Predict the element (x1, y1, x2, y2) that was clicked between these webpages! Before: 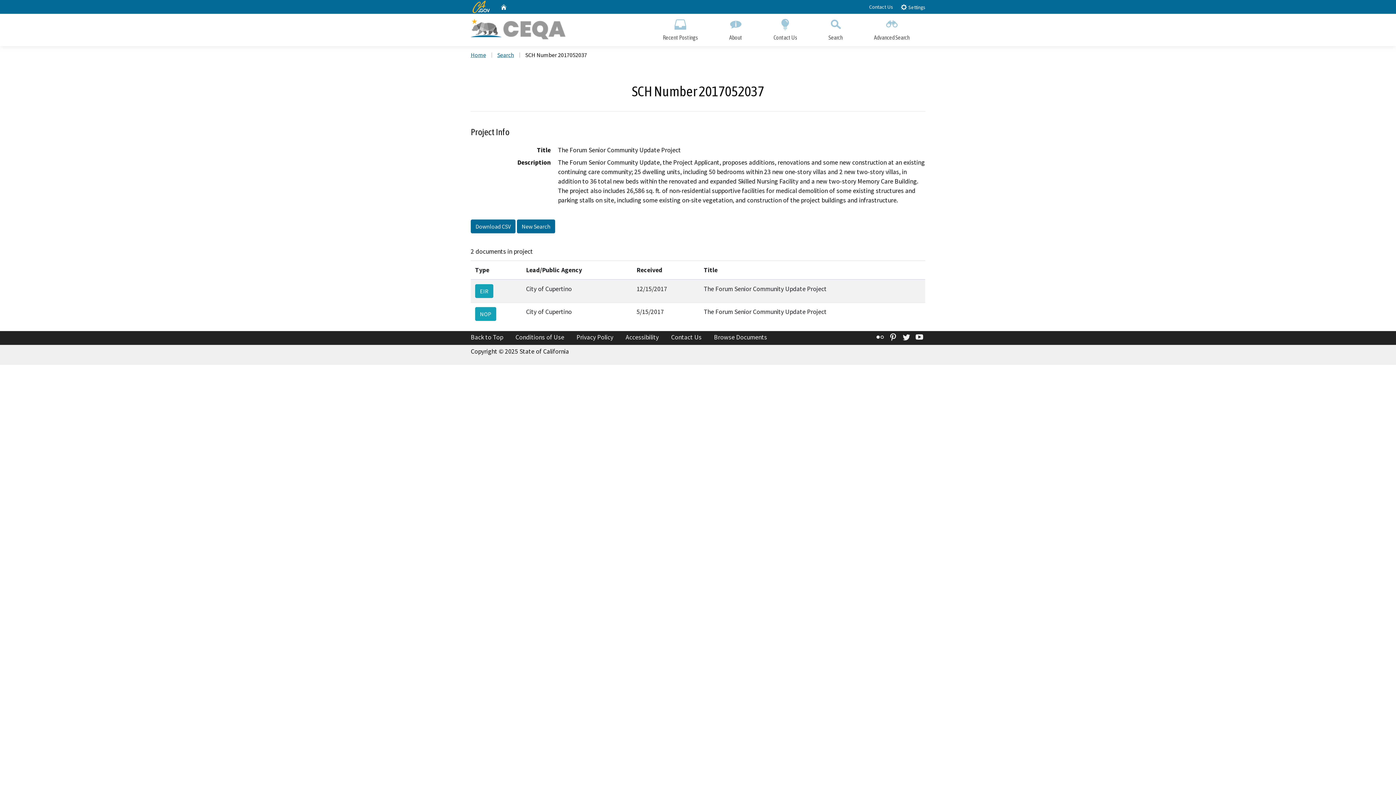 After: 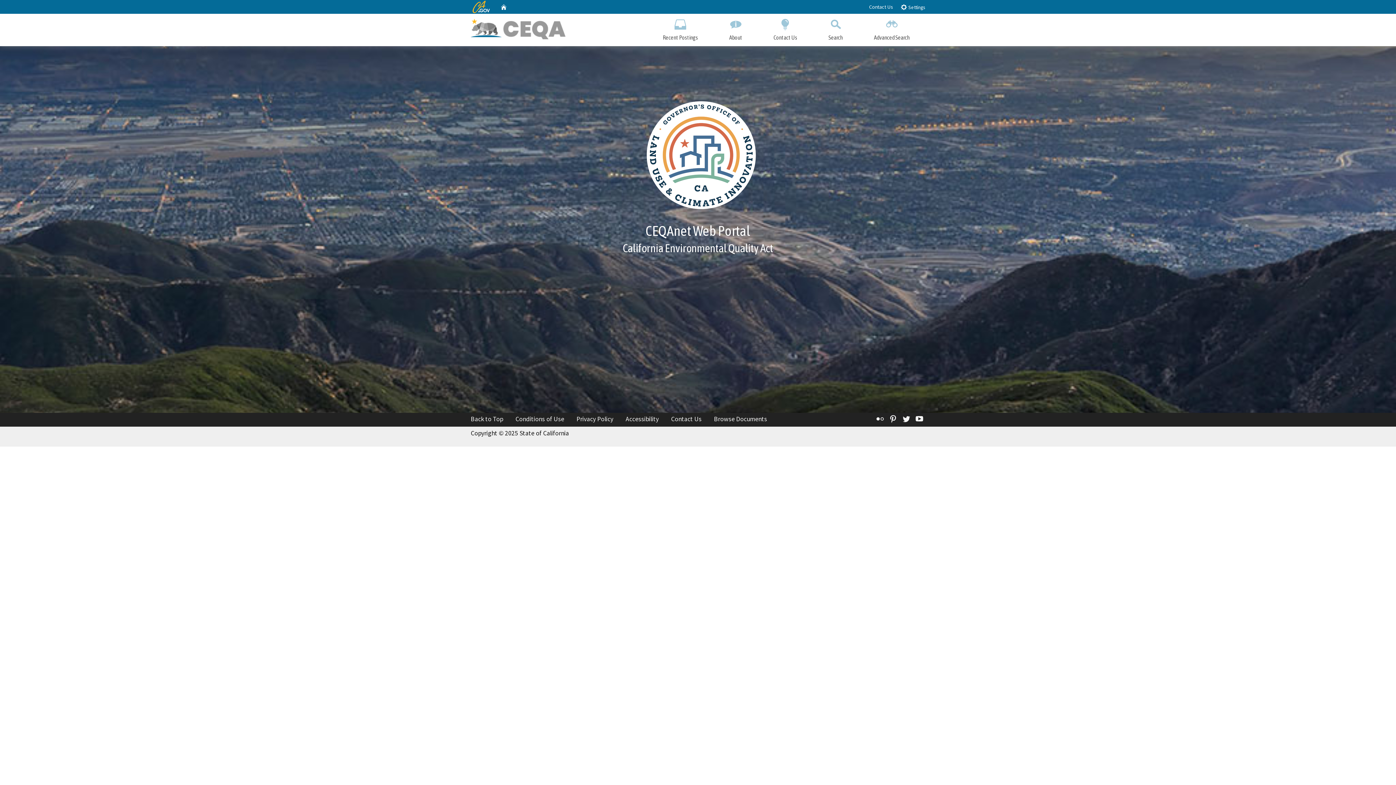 Action: label: Home bbox: (470, 51, 486, 58)